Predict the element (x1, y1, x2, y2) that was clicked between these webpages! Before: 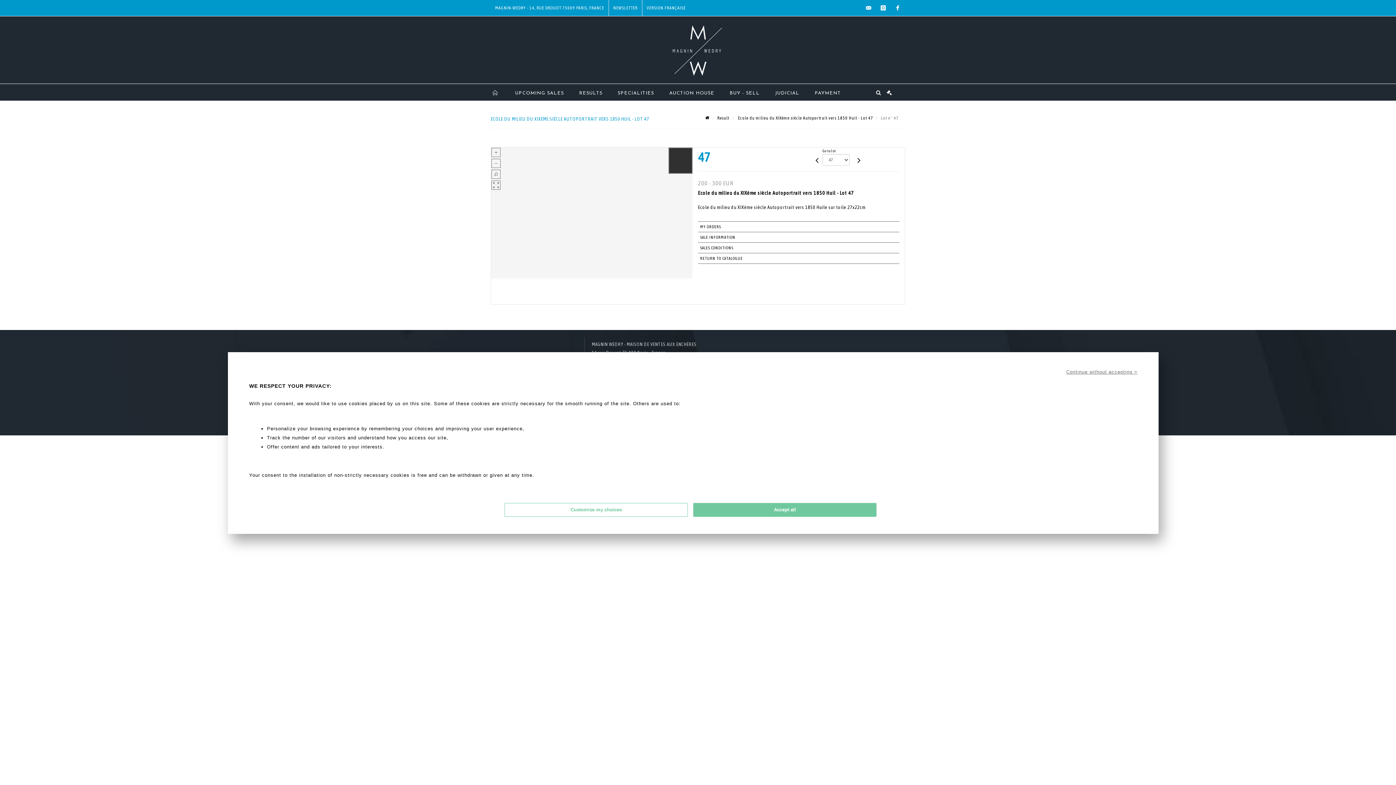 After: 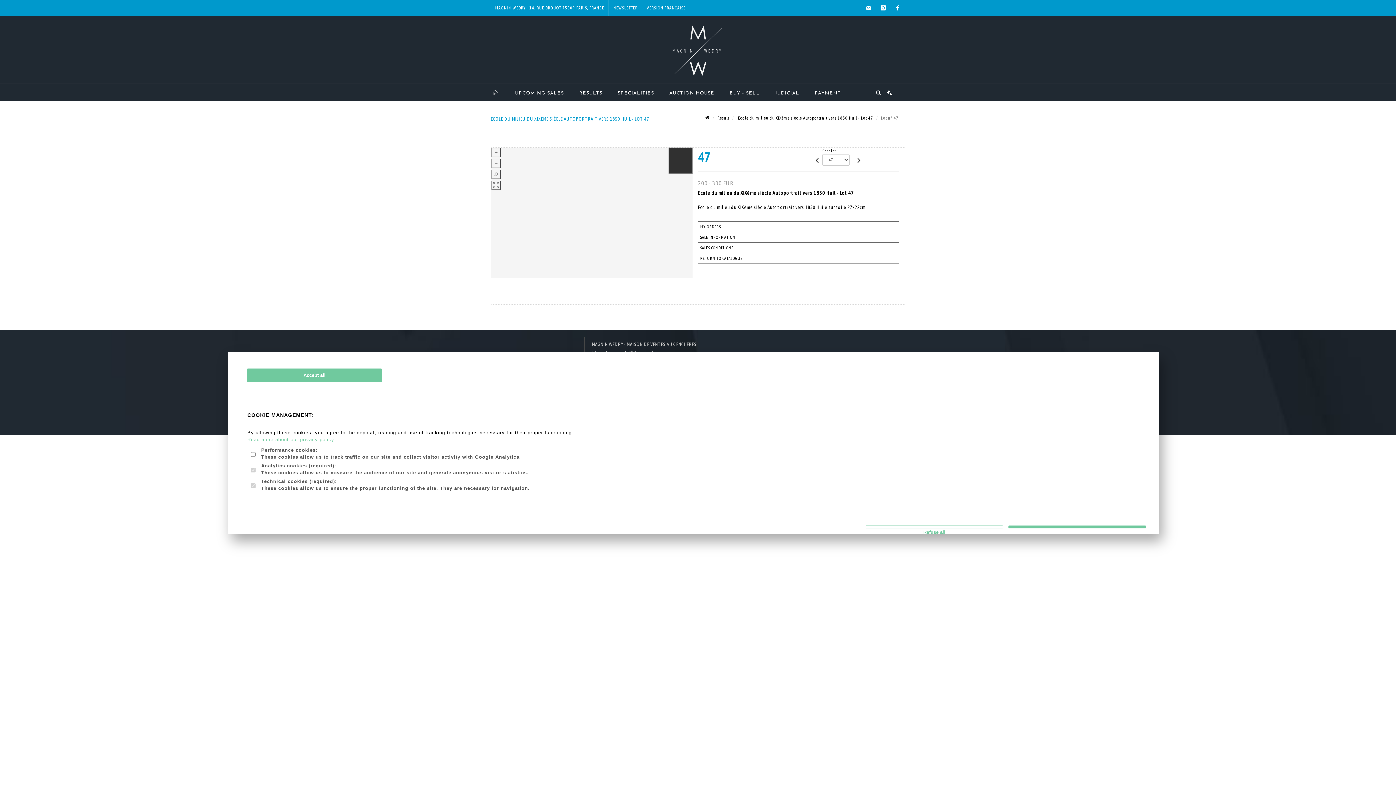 Action: bbox: (504, 503, 688, 517) label: Customise my choices